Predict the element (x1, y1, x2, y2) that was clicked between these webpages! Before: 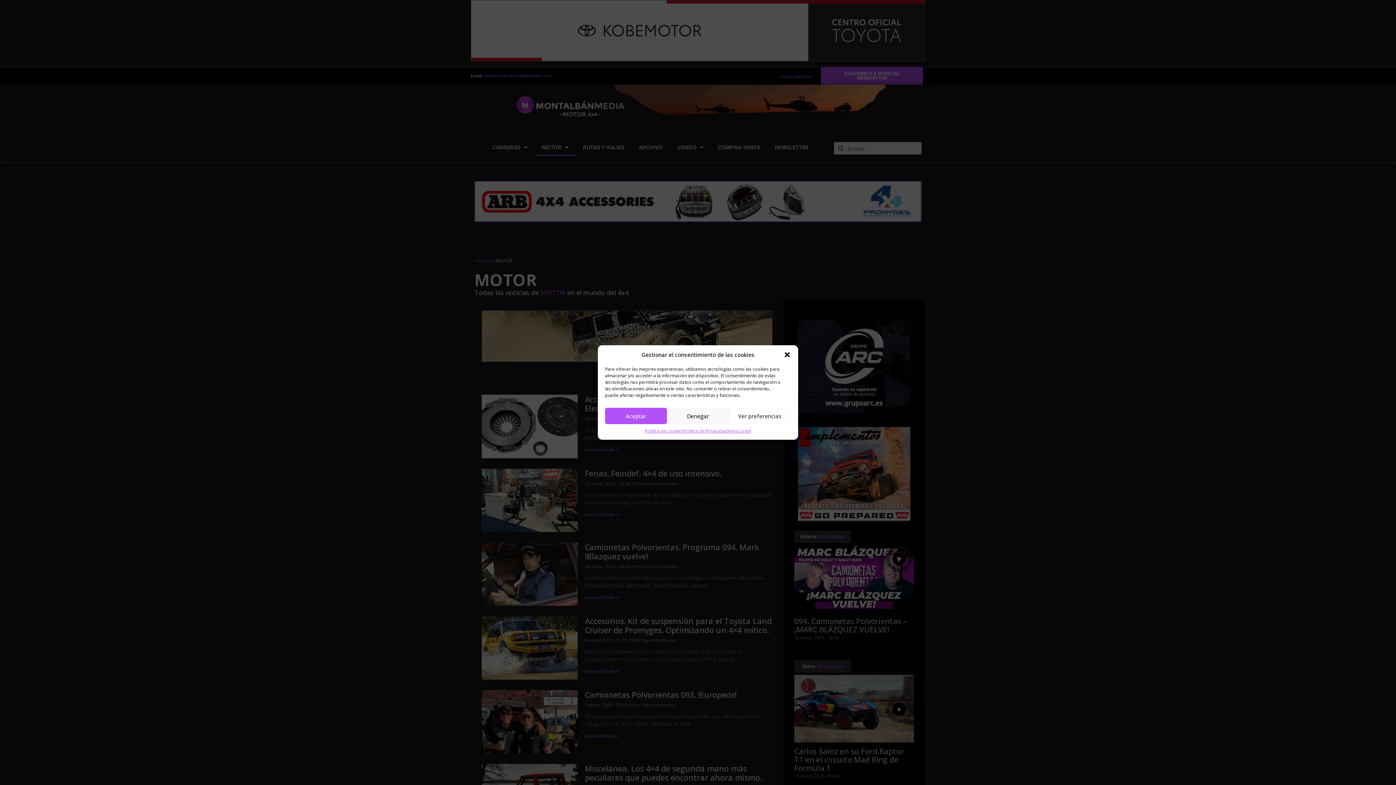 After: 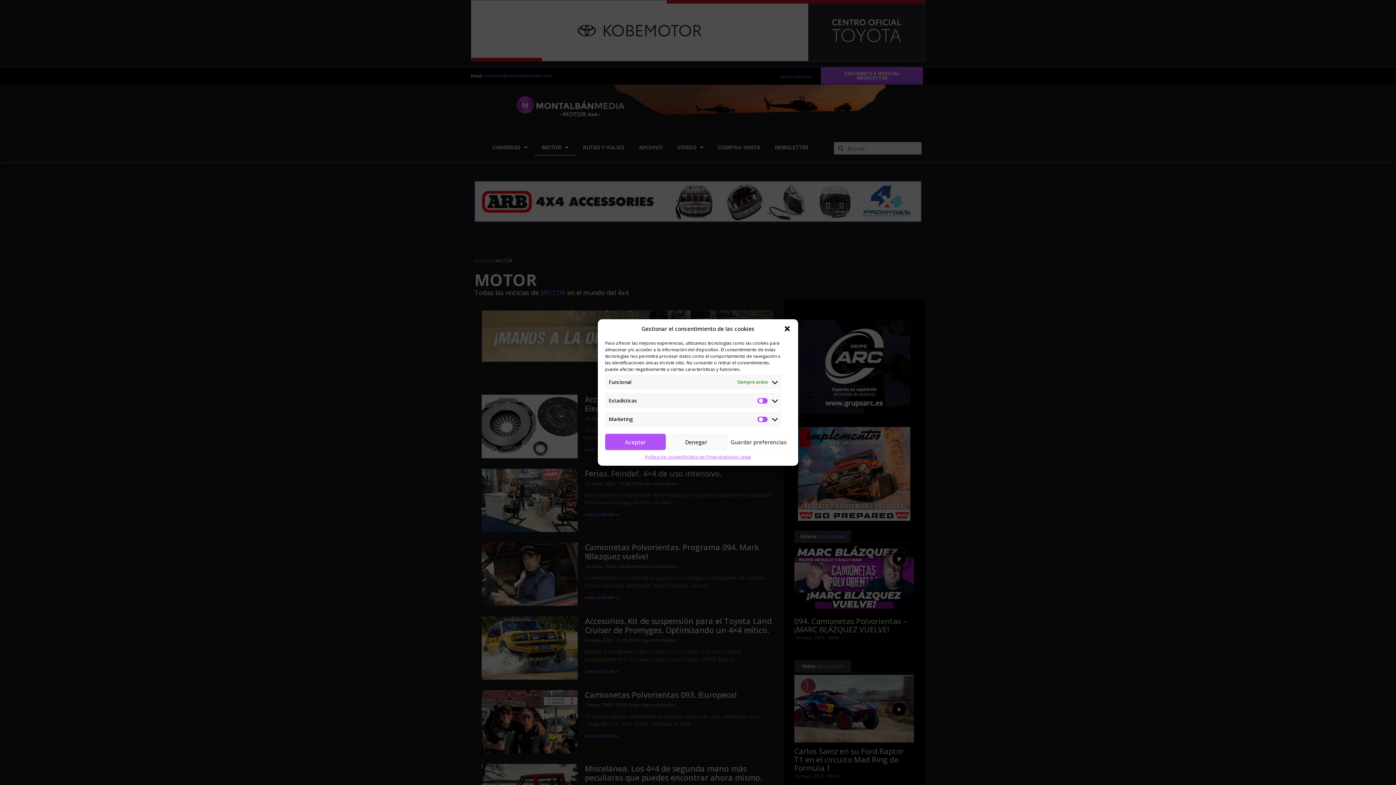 Action: bbox: (729, 408, 791, 424) label: Ver preferencias